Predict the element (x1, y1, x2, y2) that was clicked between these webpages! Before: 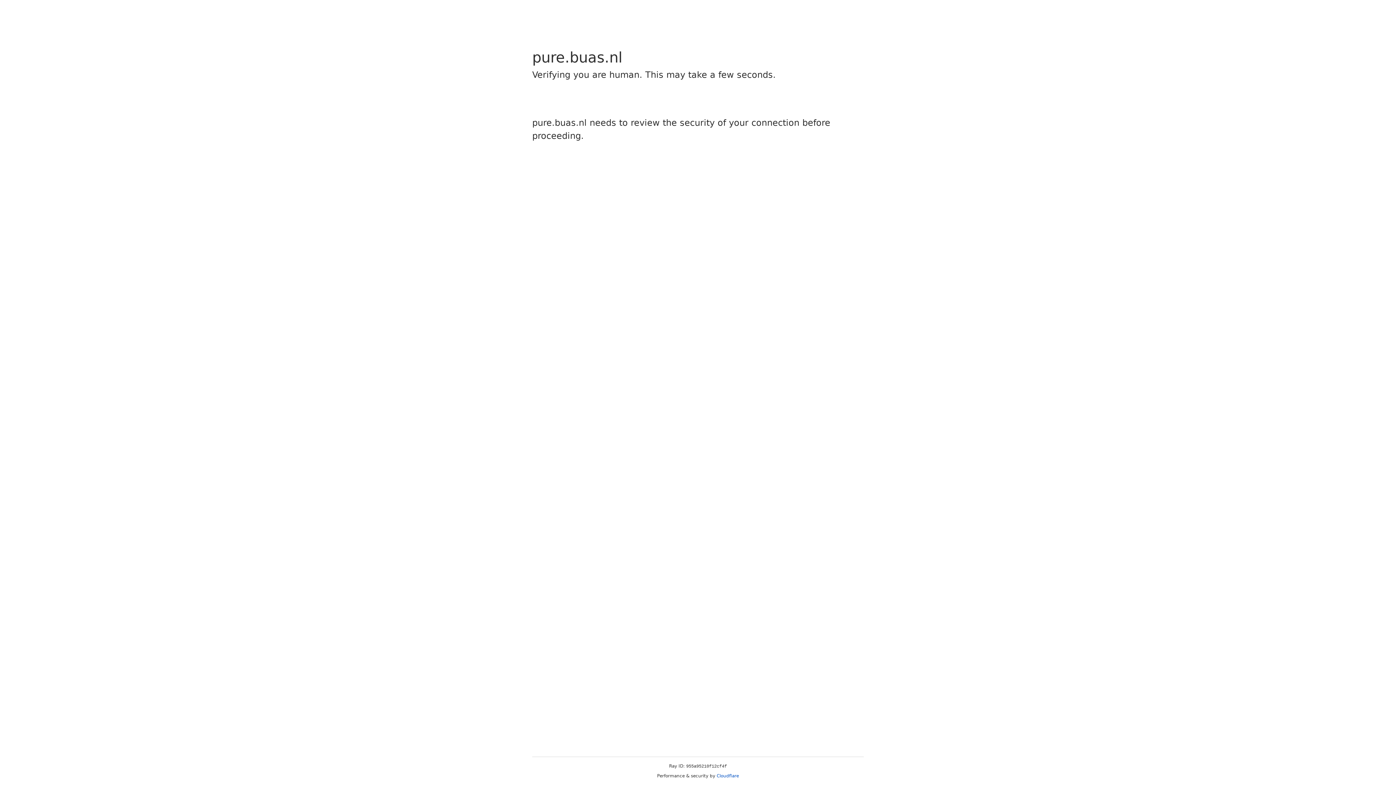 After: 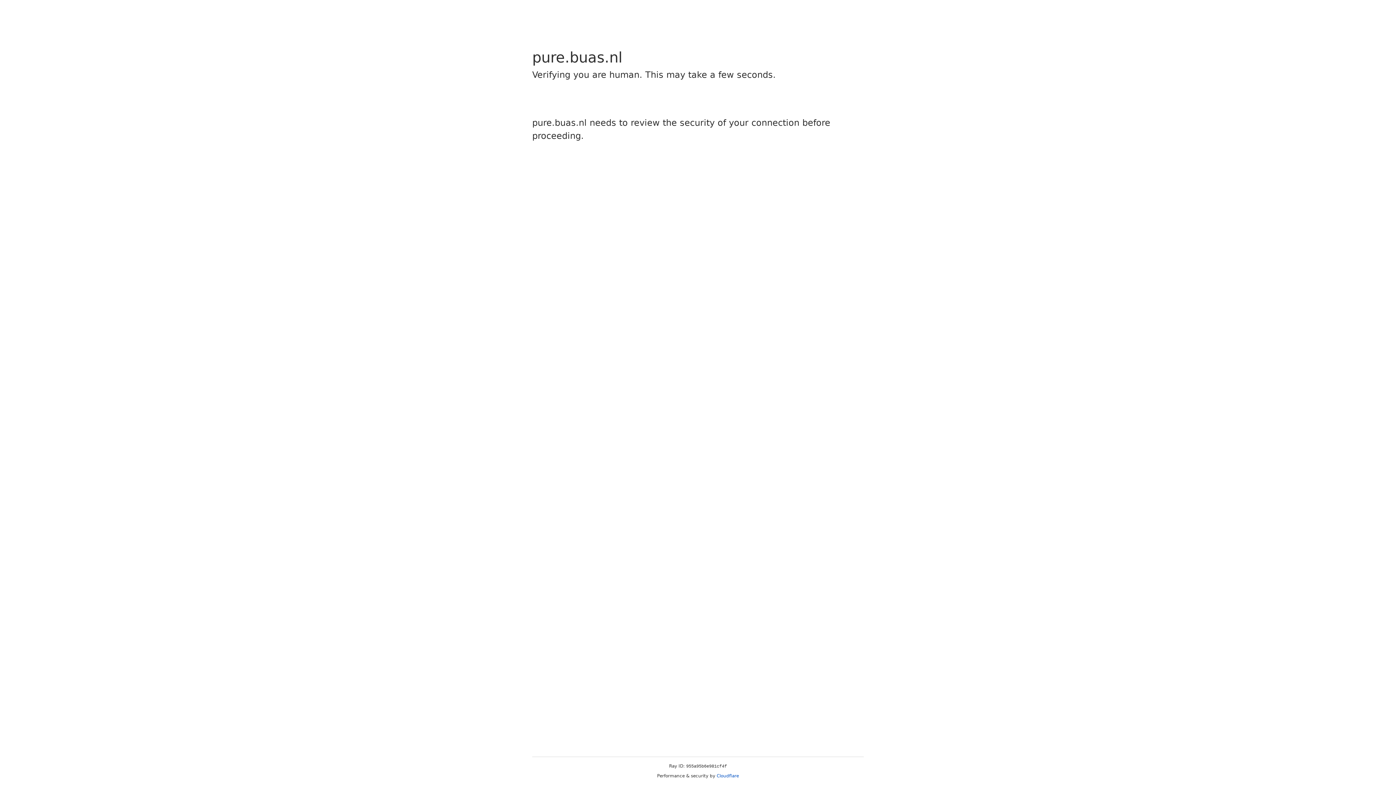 Action: bbox: (716, 773, 739, 778) label: Cloudflare